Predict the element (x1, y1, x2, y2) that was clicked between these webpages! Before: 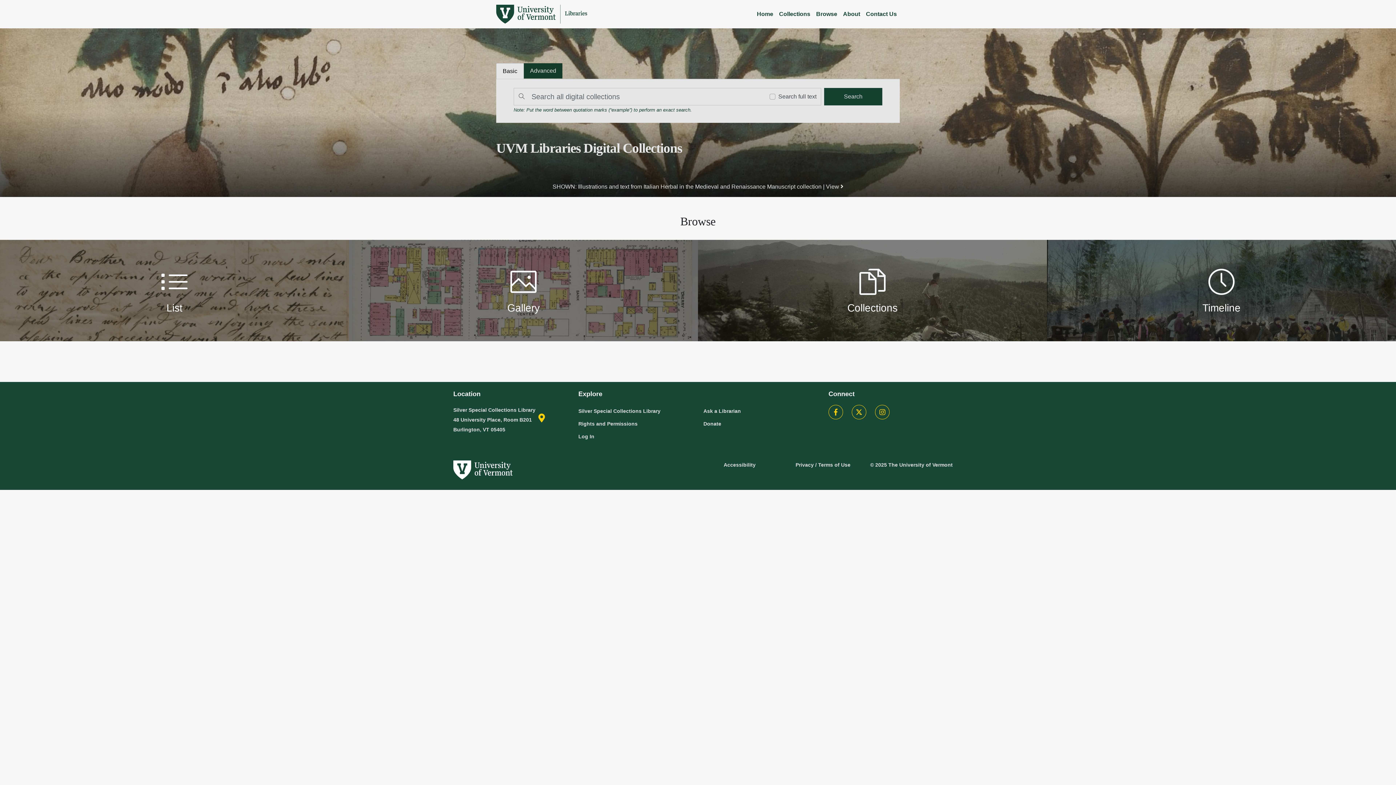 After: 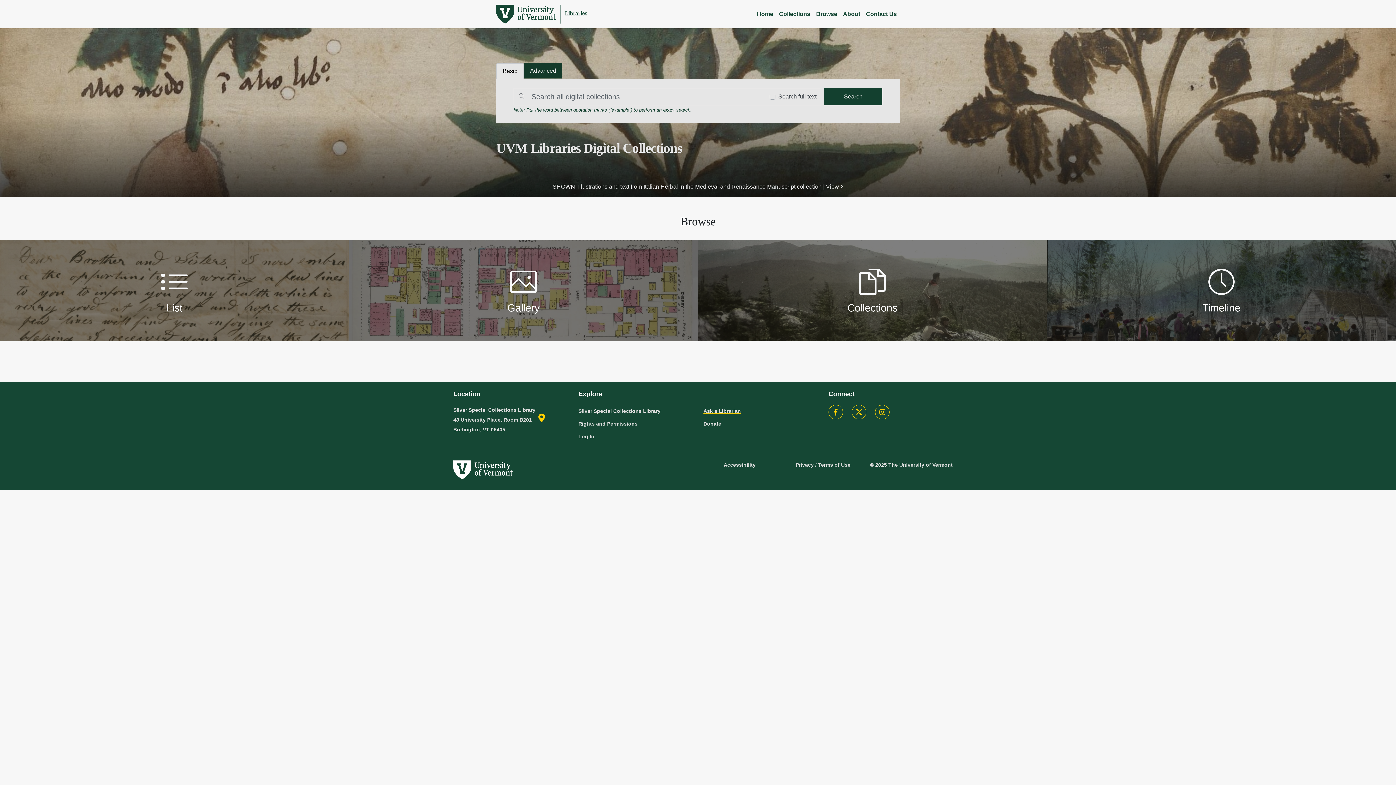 Action: label: Ask a Librarian bbox: (703, 405, 817, 417)